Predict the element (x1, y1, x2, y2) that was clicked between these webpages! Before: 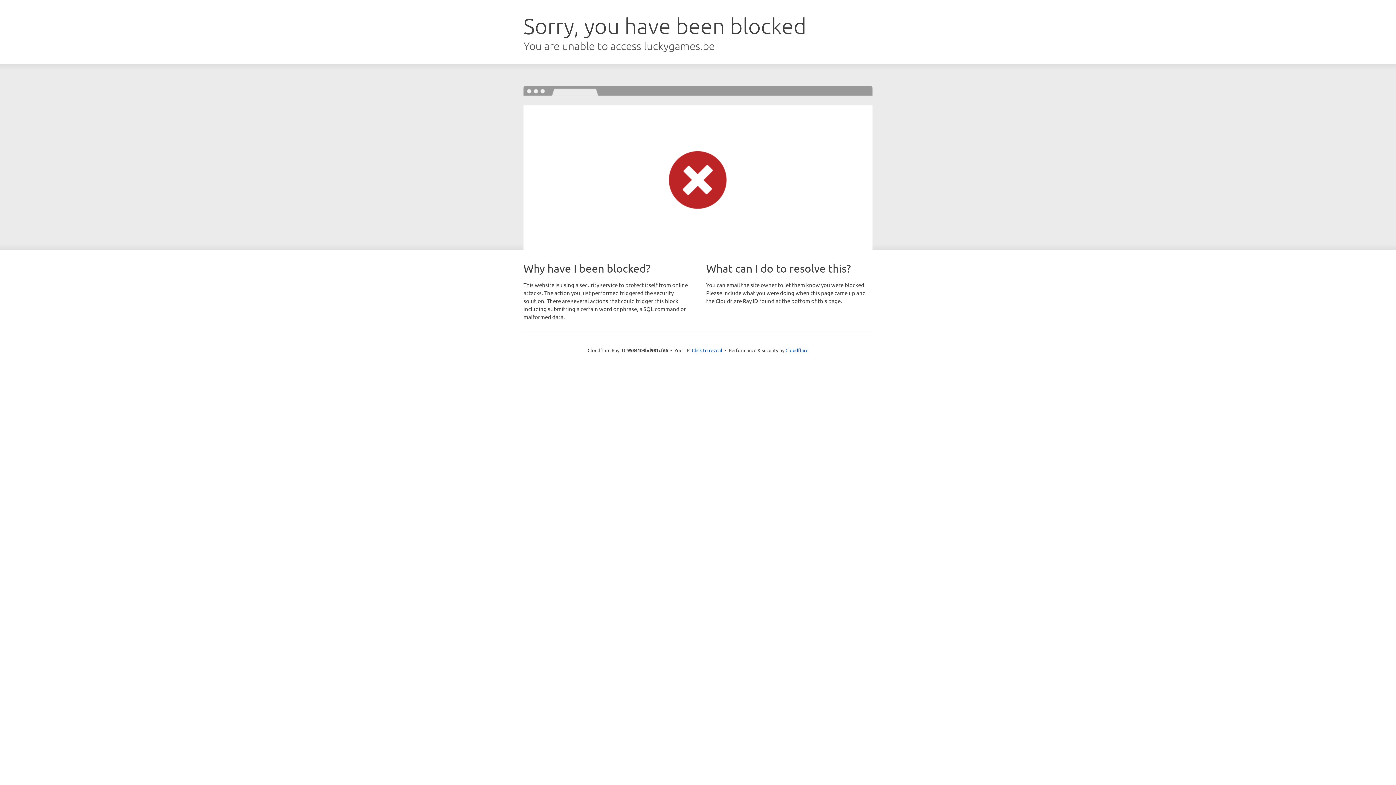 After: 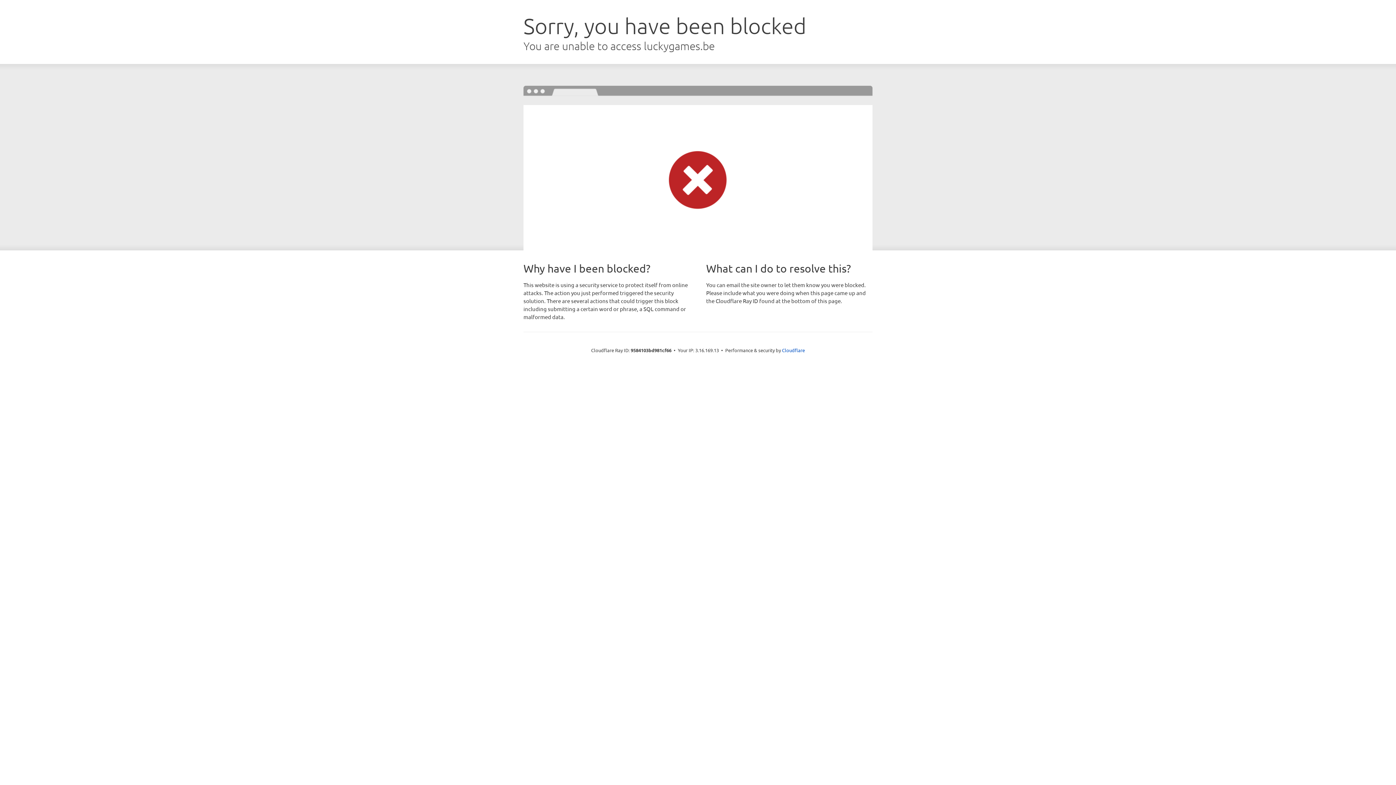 Action: bbox: (692, 346, 722, 353) label: Click to reveal